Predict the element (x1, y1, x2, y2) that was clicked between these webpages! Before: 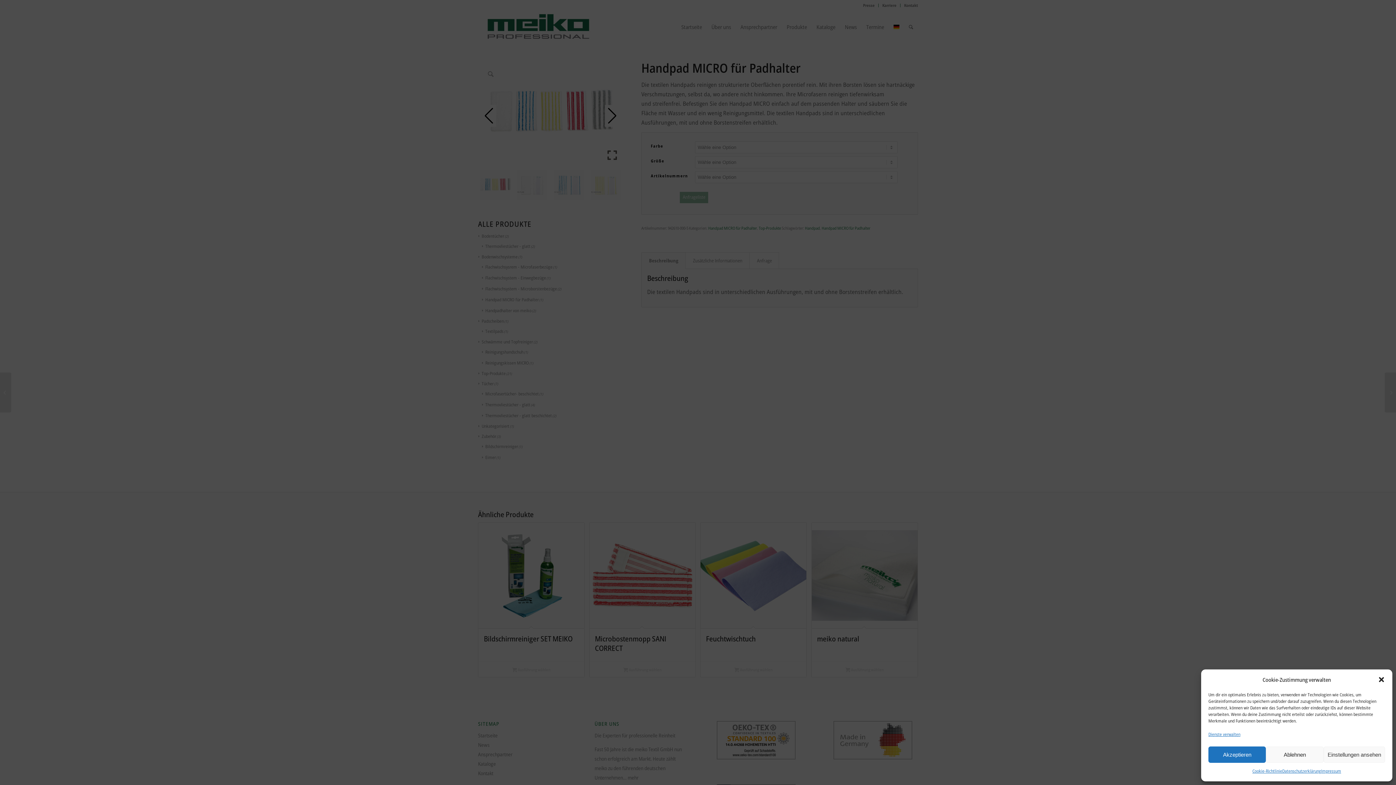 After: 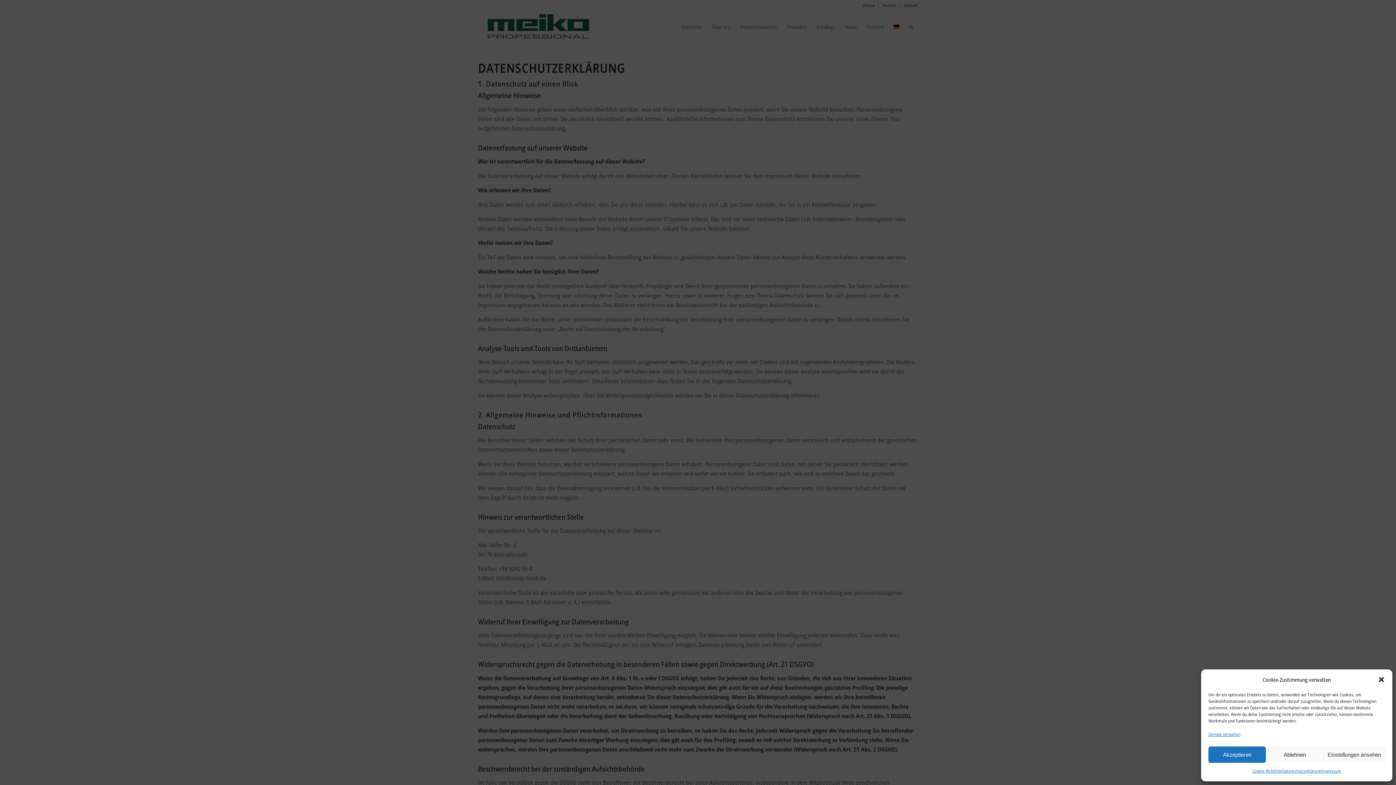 Action: label: Datenschutzerklärung bbox: (1282, 766, 1321, 776)